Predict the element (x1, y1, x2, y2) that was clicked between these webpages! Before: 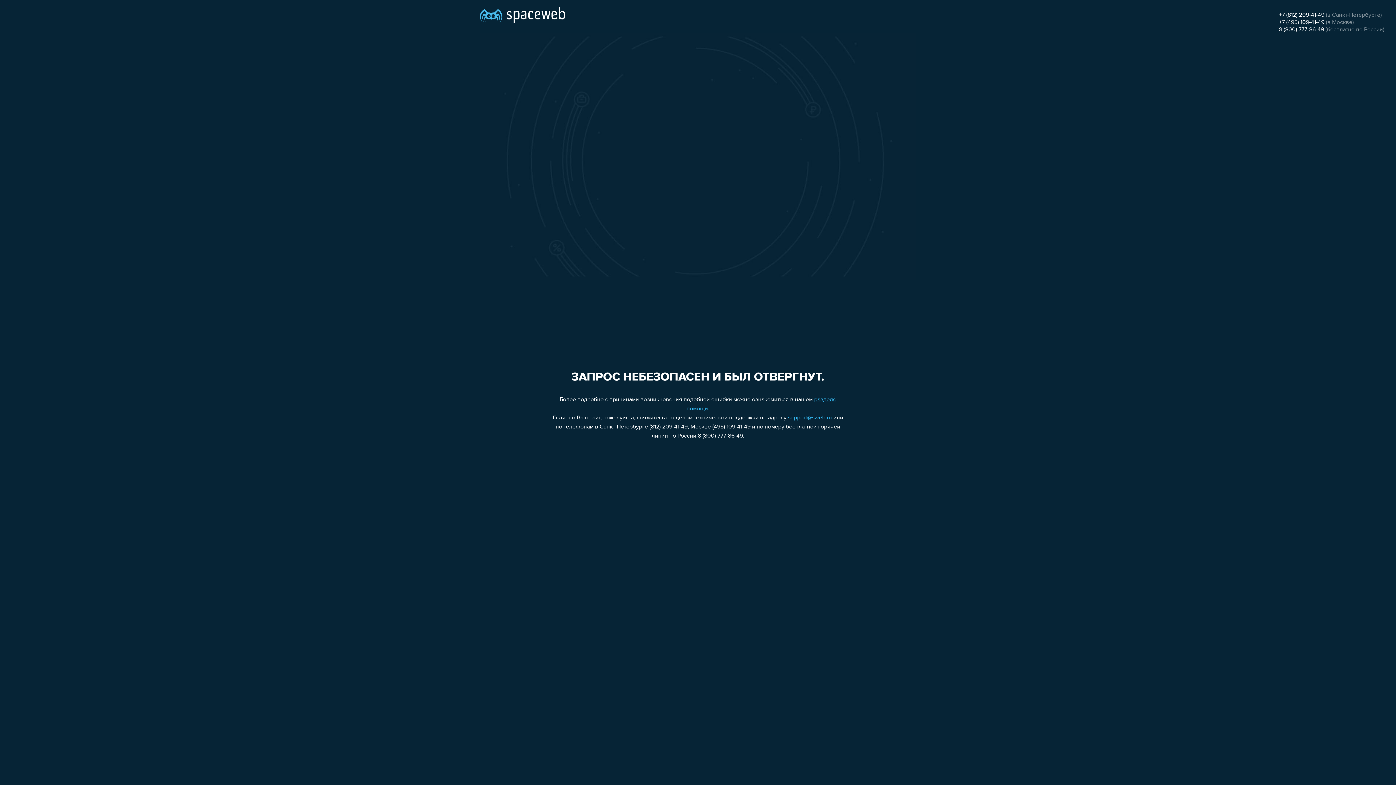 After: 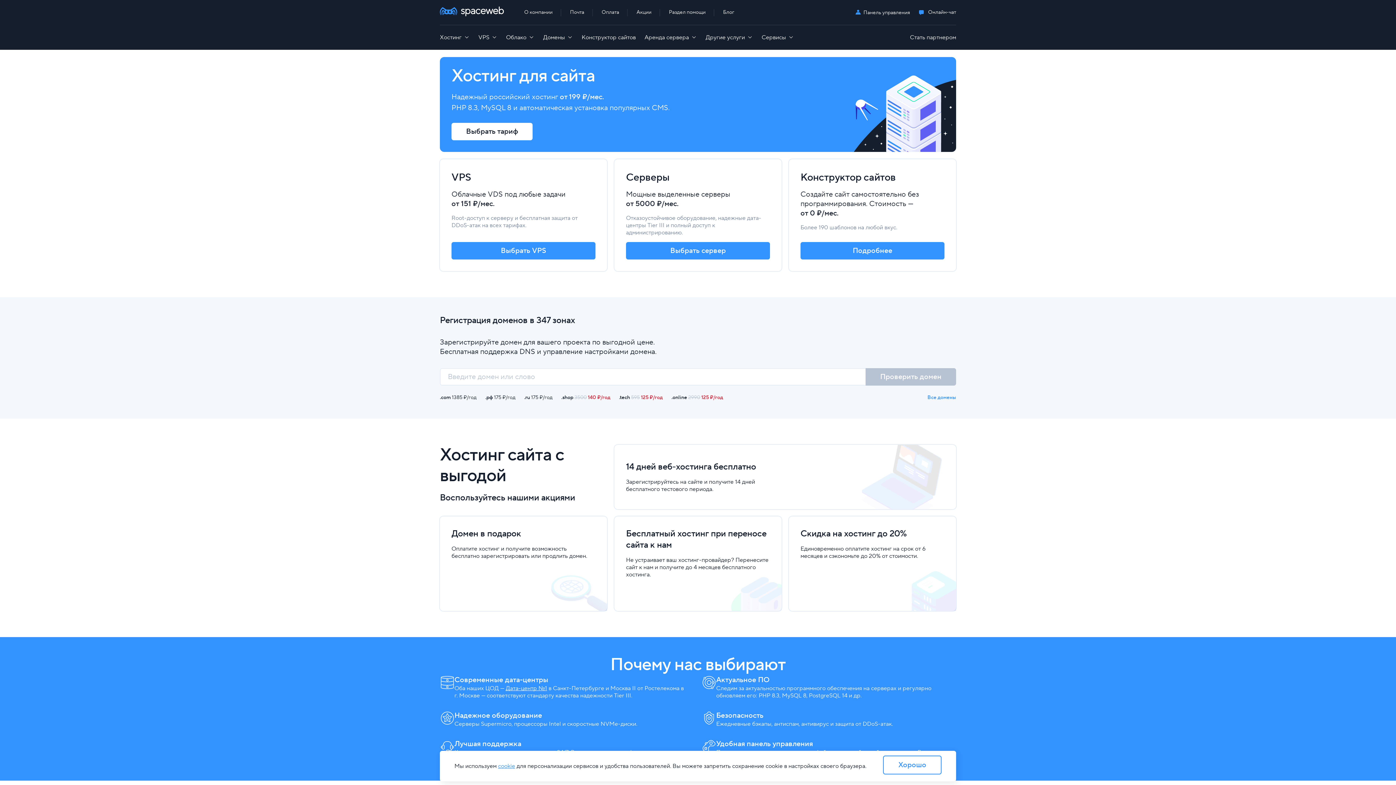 Action: bbox: (480, 0, 565, 25)